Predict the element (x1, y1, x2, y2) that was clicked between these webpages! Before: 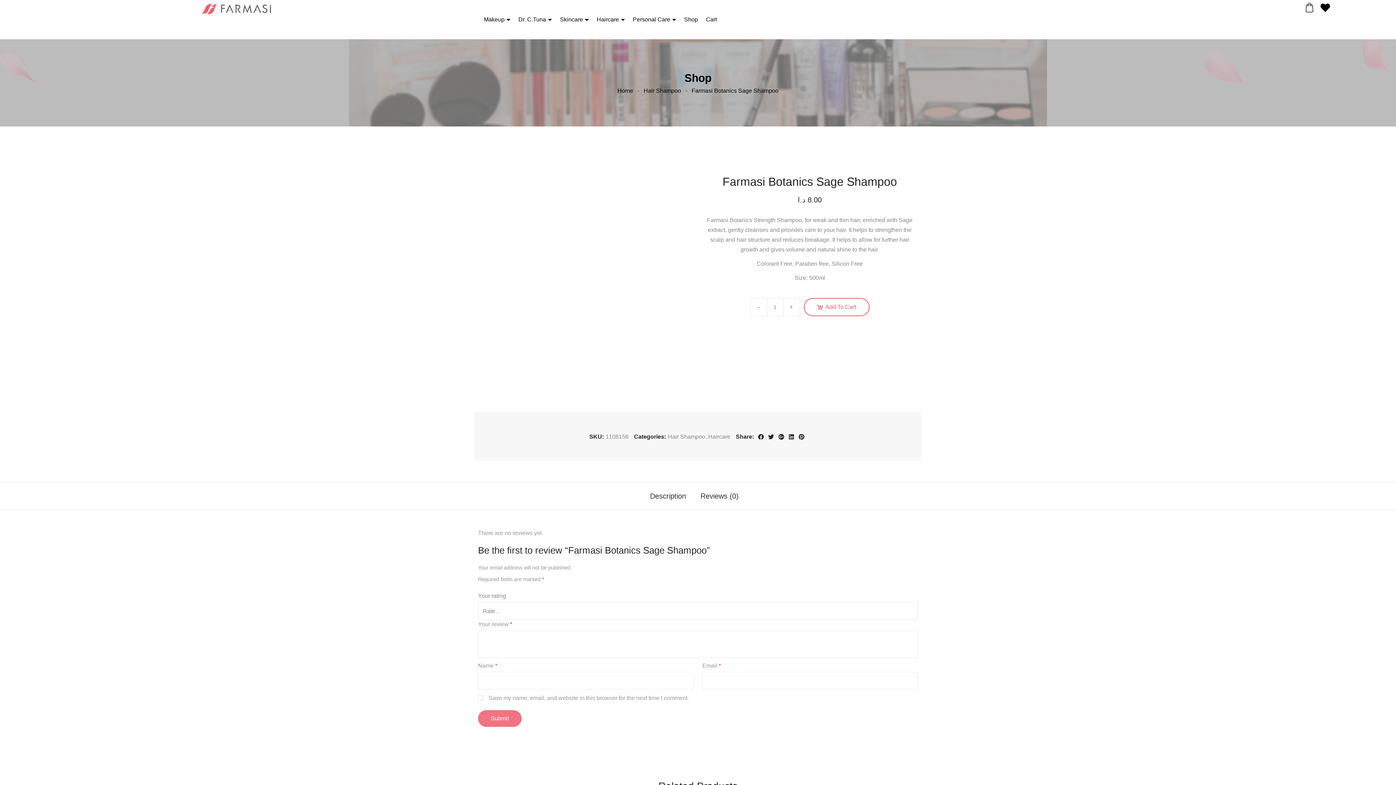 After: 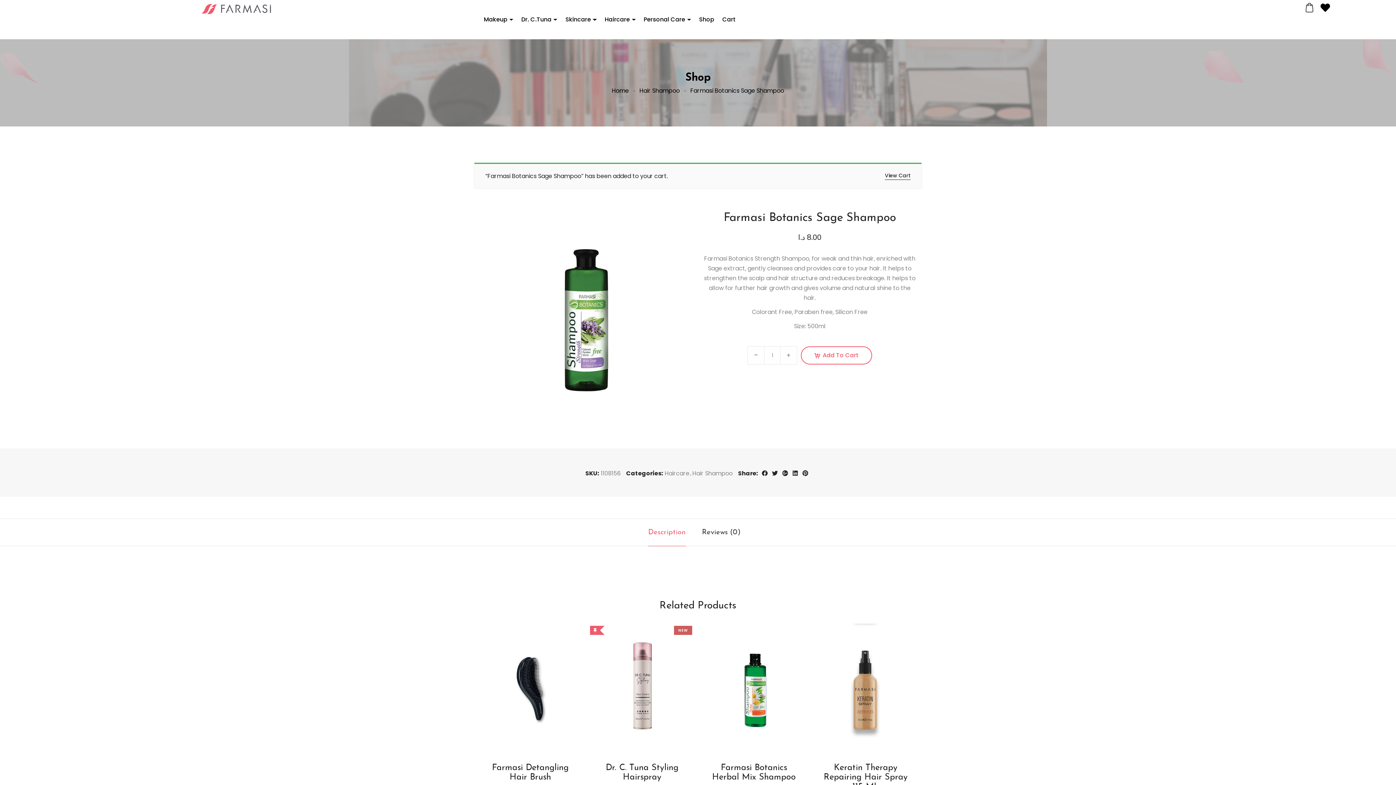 Action: label: Add To Cart bbox: (803, 298, 869, 316)